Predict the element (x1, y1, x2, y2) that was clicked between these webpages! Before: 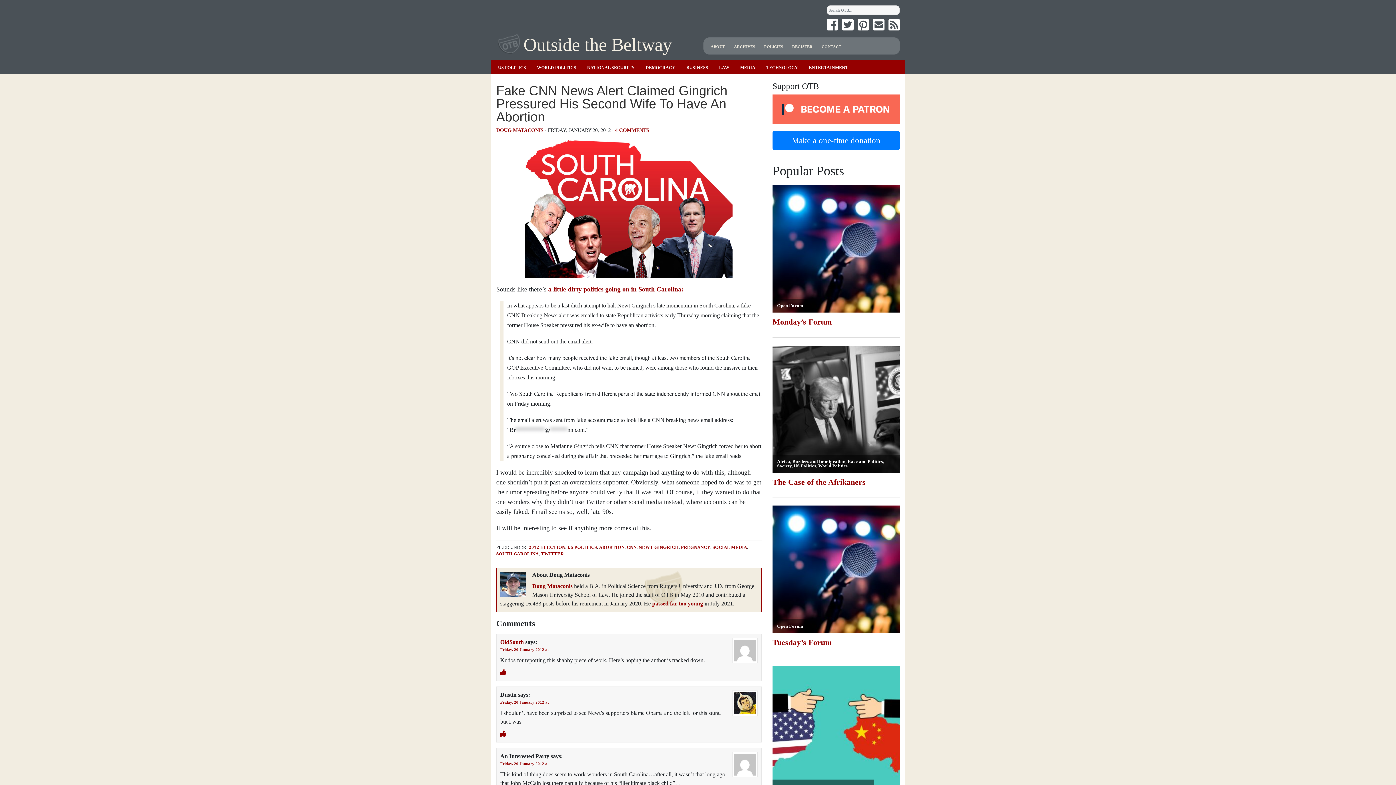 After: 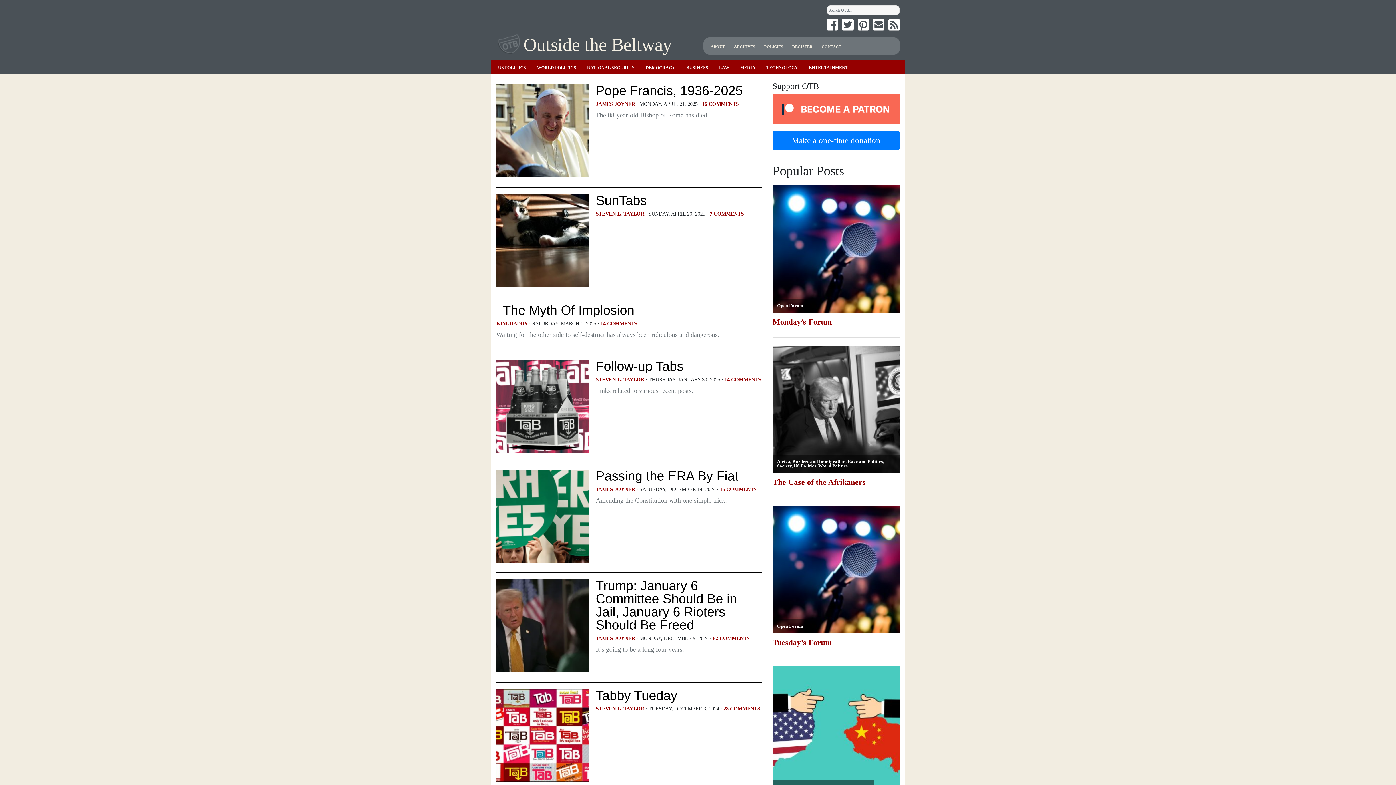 Action: bbox: (599, 544, 624, 550) label: ABORTION